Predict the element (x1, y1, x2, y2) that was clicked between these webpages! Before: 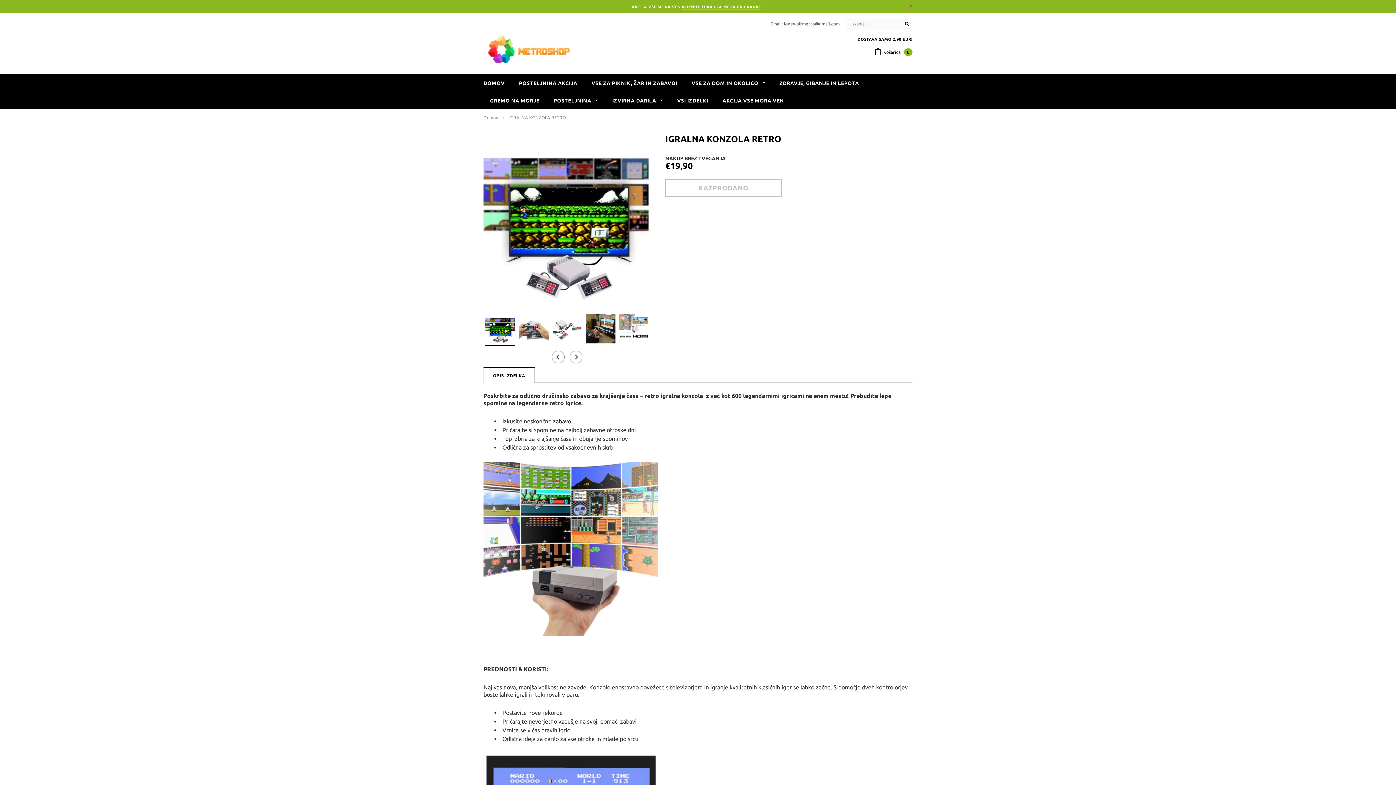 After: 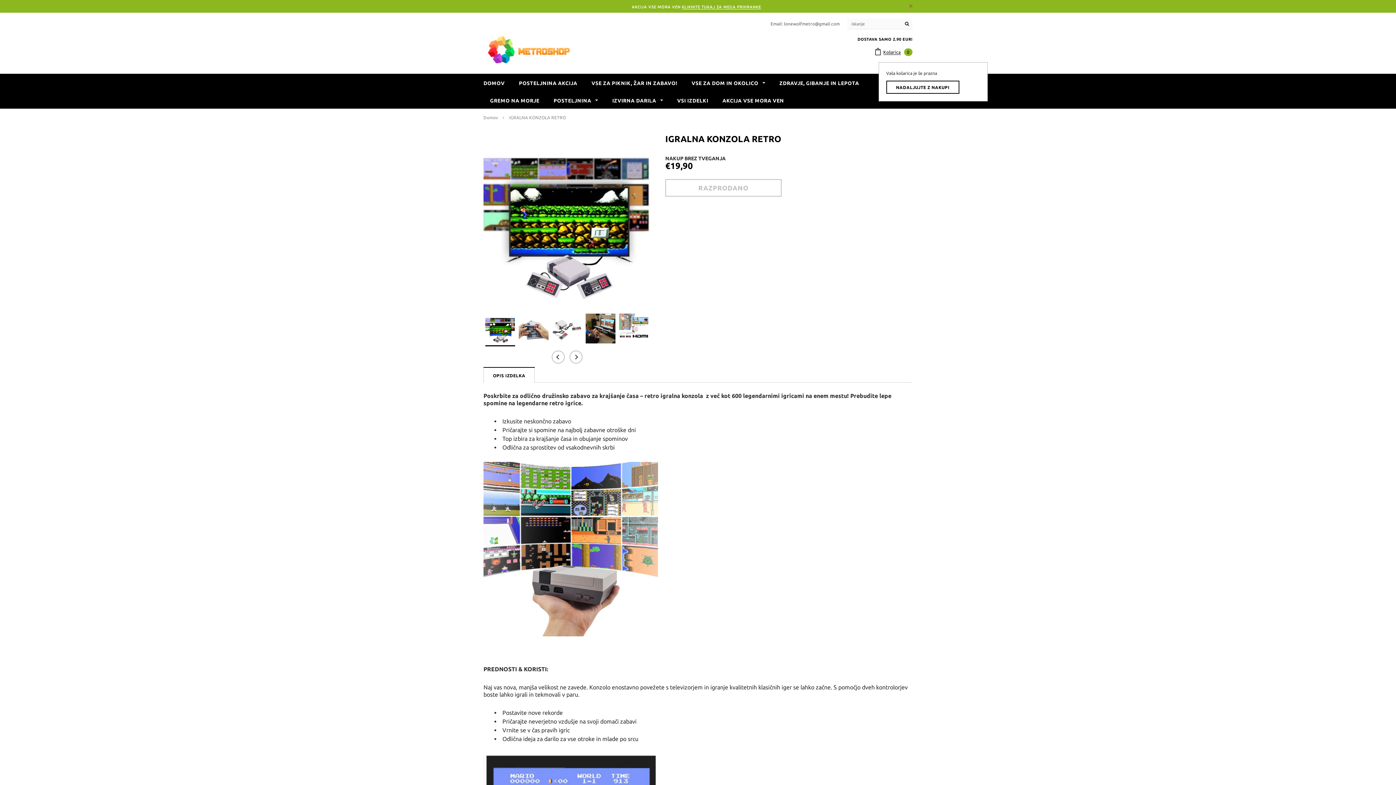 Action: label: Košarica 0 bbox: (874, 49, 912, 54)